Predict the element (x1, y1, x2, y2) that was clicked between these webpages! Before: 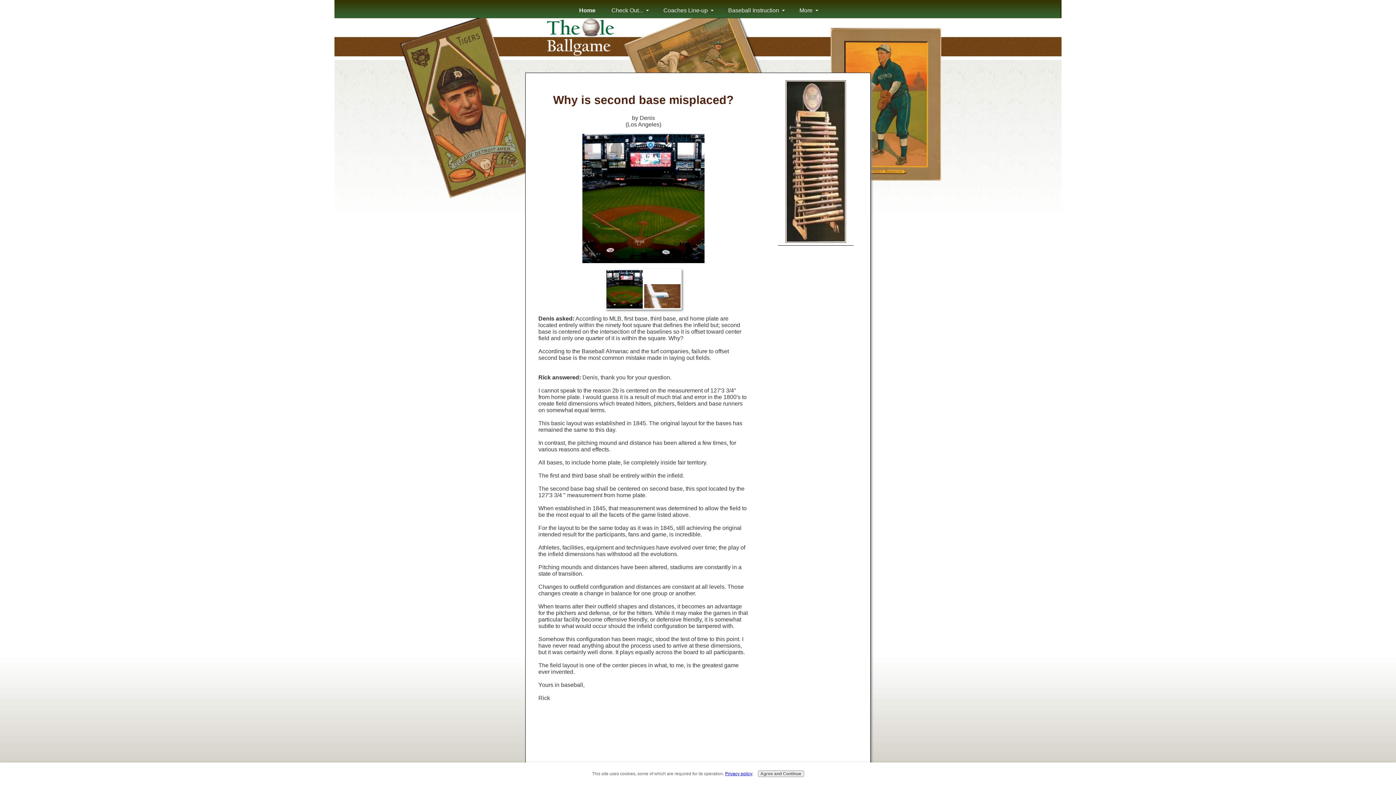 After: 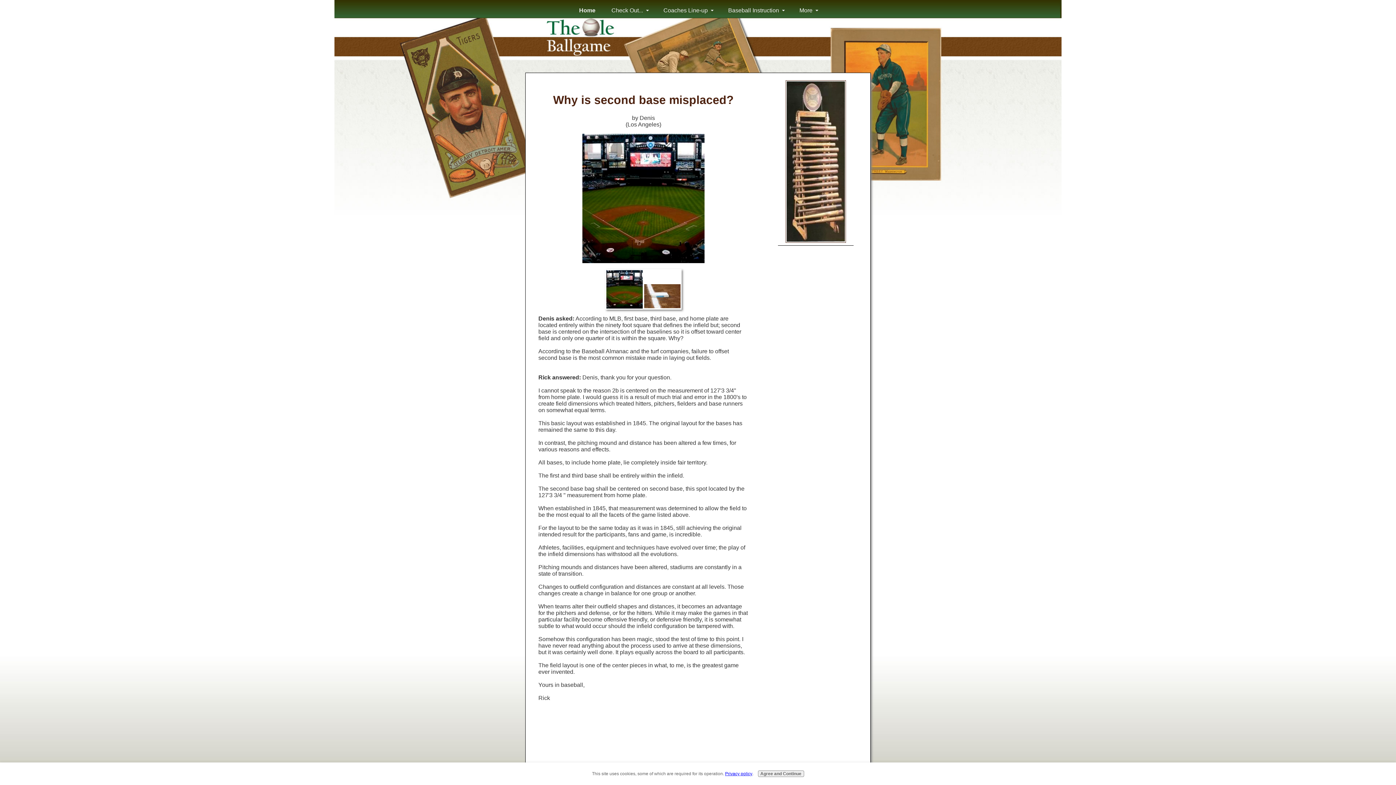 Action: bbox: (606, 303, 642, 309)